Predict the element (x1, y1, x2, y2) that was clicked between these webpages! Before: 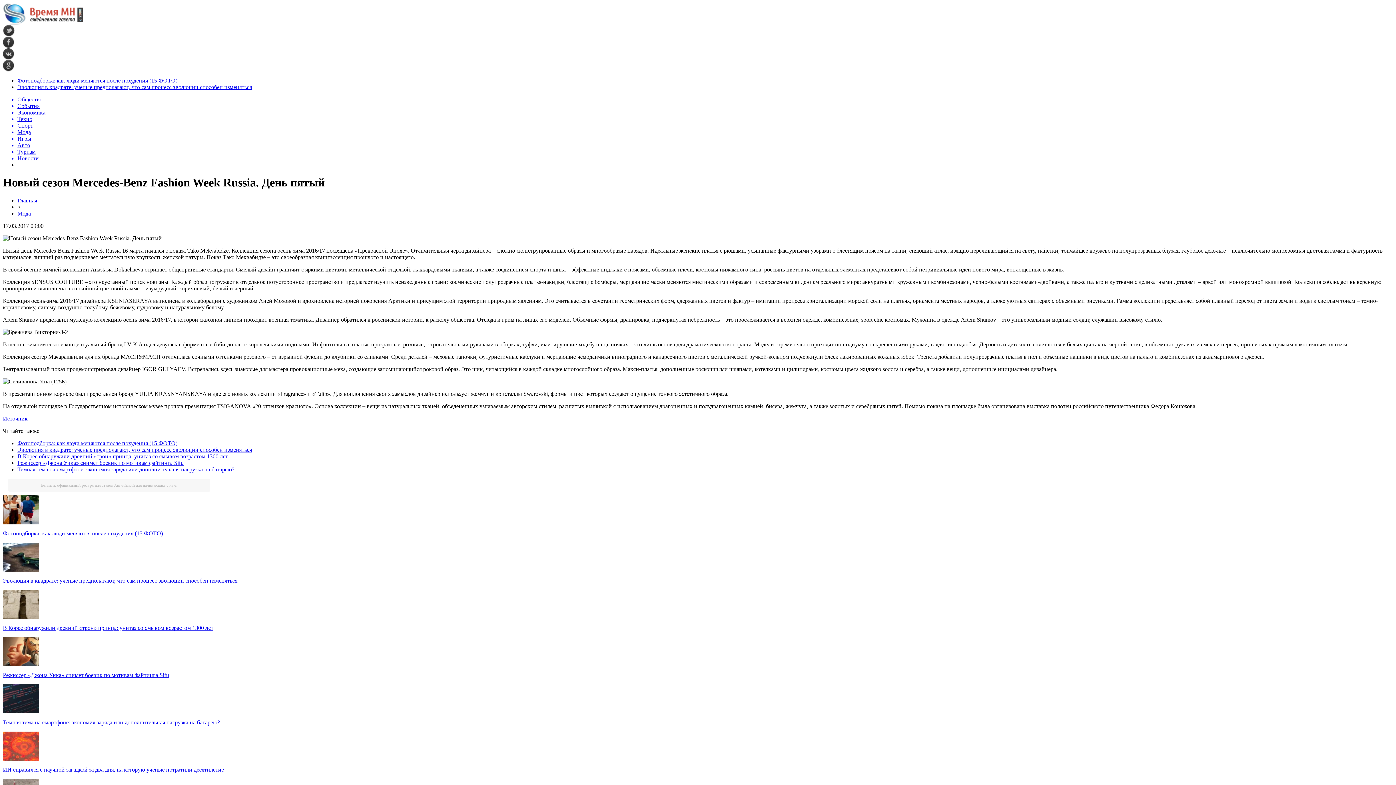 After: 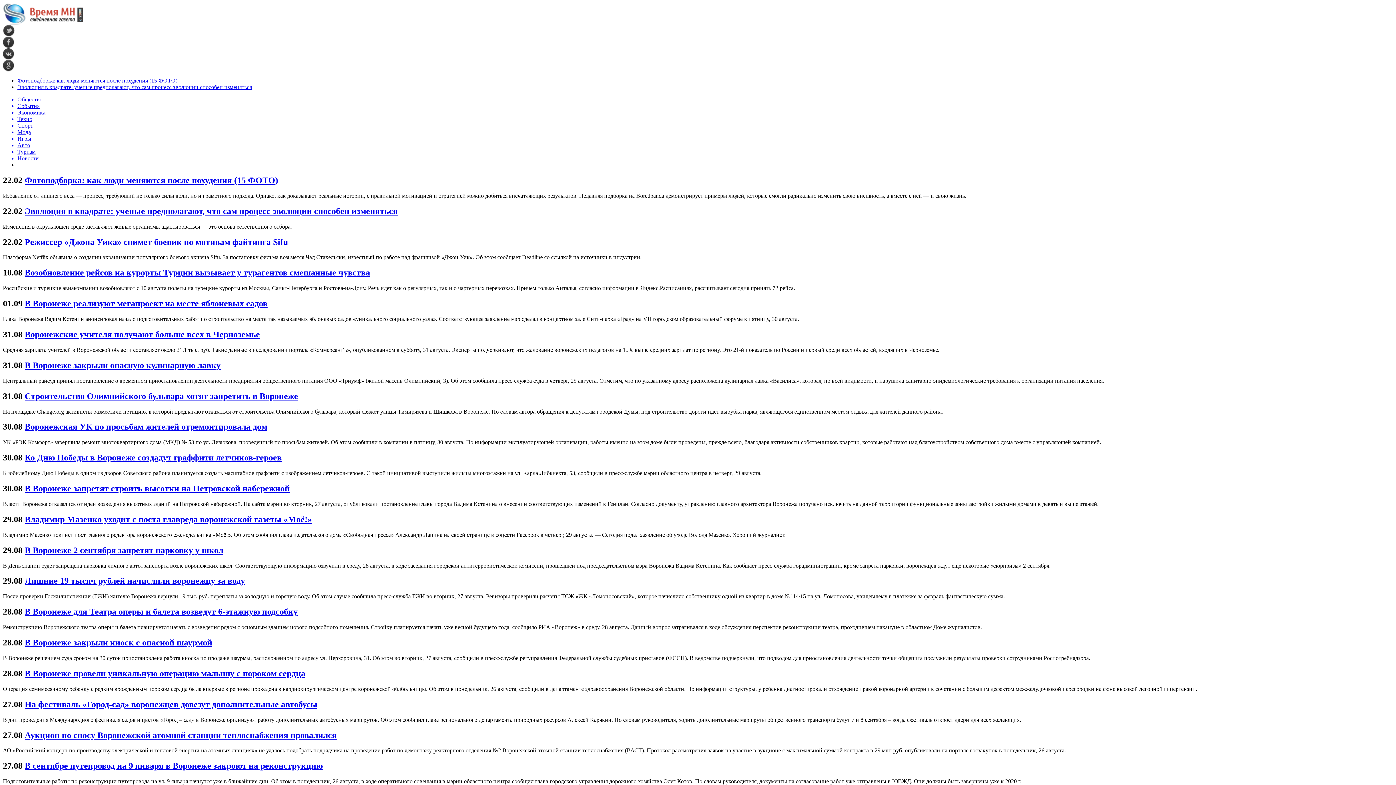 Action: bbox: (17, 96, 1393, 102) label: Общество